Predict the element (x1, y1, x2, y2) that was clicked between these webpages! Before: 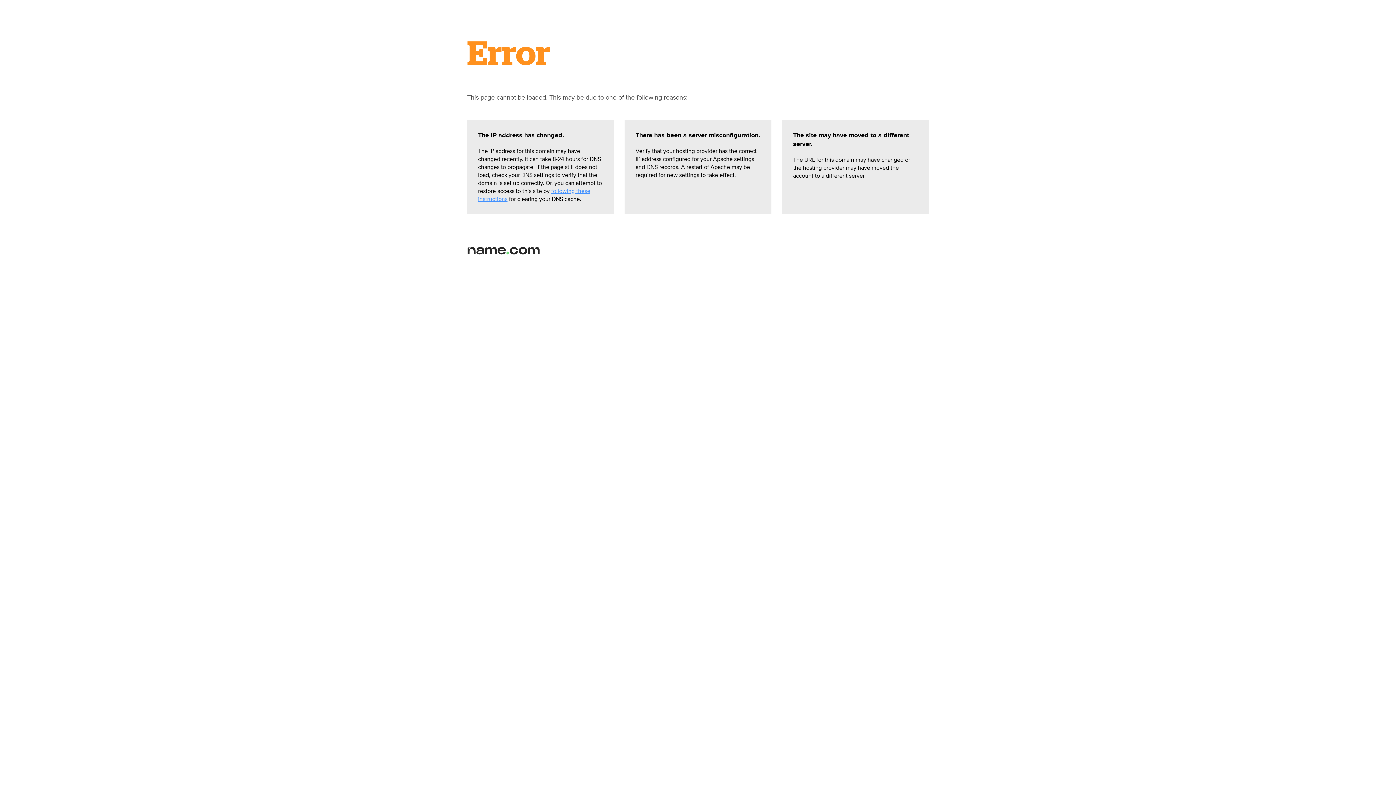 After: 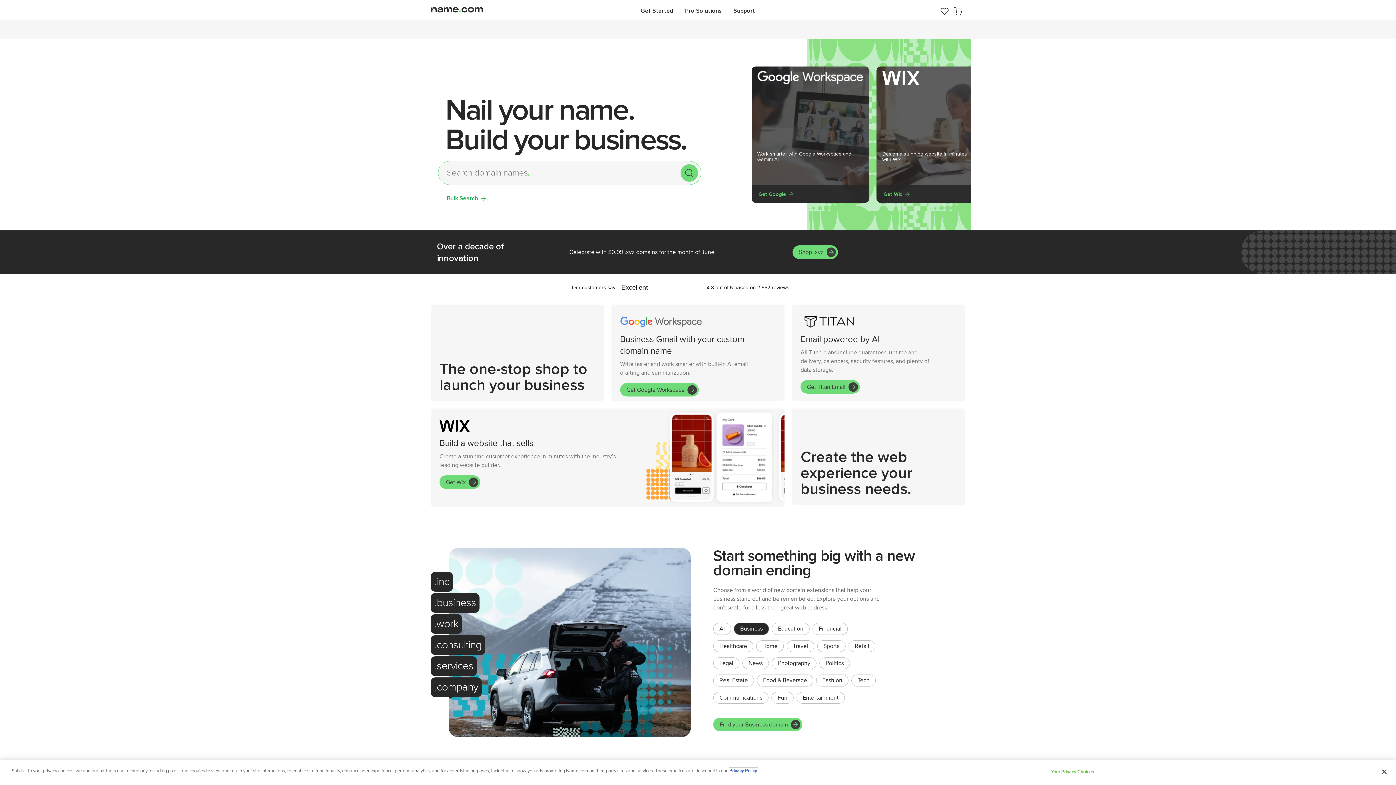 Action: bbox: (467, 249, 540, 256)